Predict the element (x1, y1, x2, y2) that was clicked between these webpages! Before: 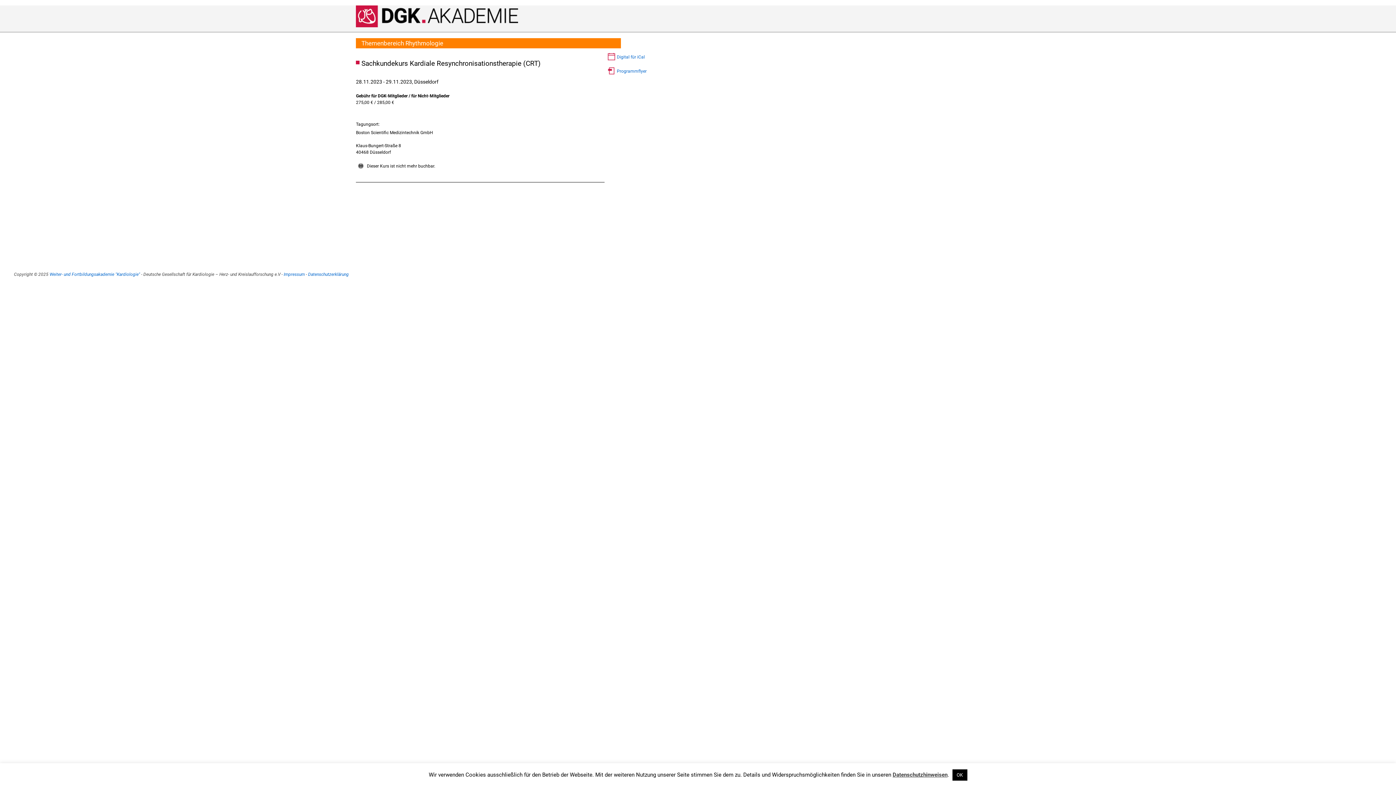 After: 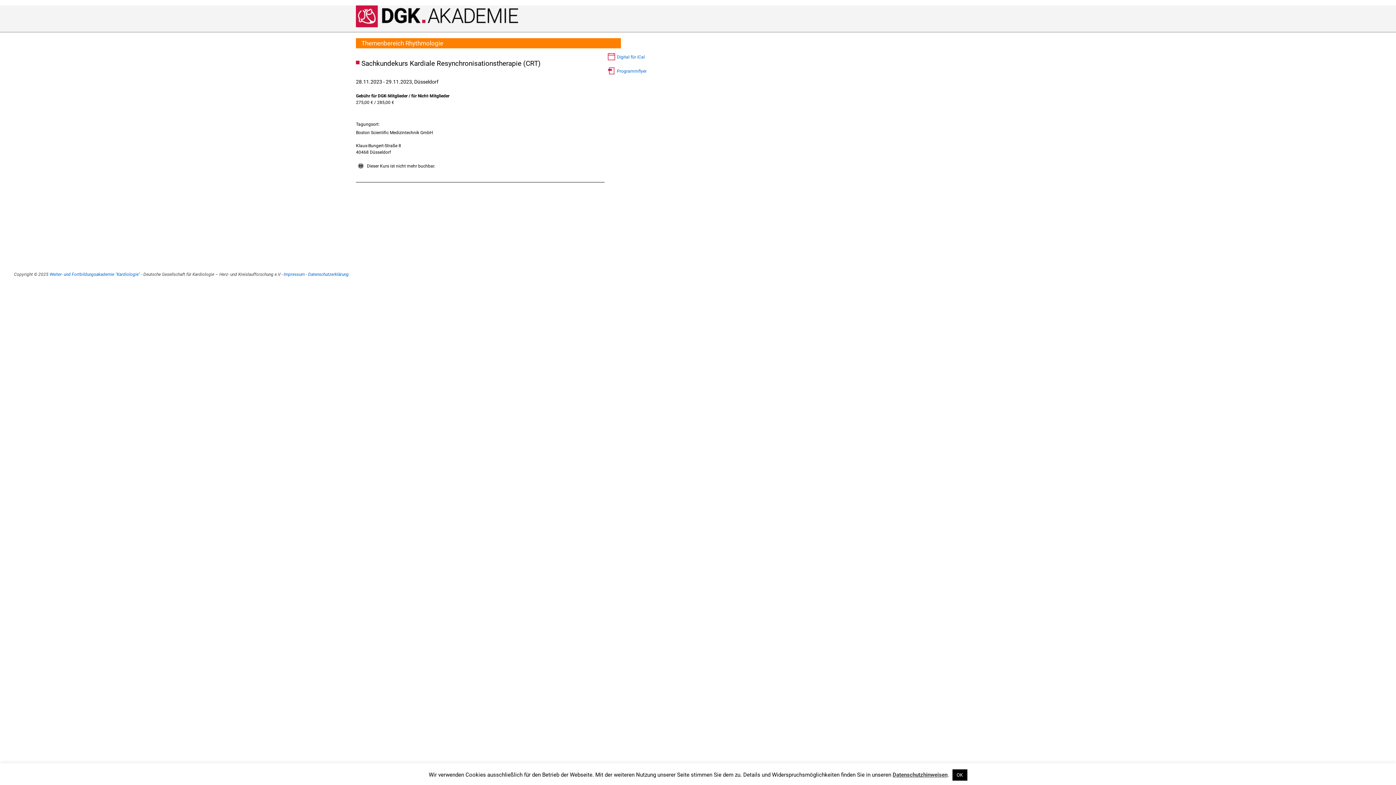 Action: label: Datenschutzhinweisen bbox: (892, 772, 947, 778)